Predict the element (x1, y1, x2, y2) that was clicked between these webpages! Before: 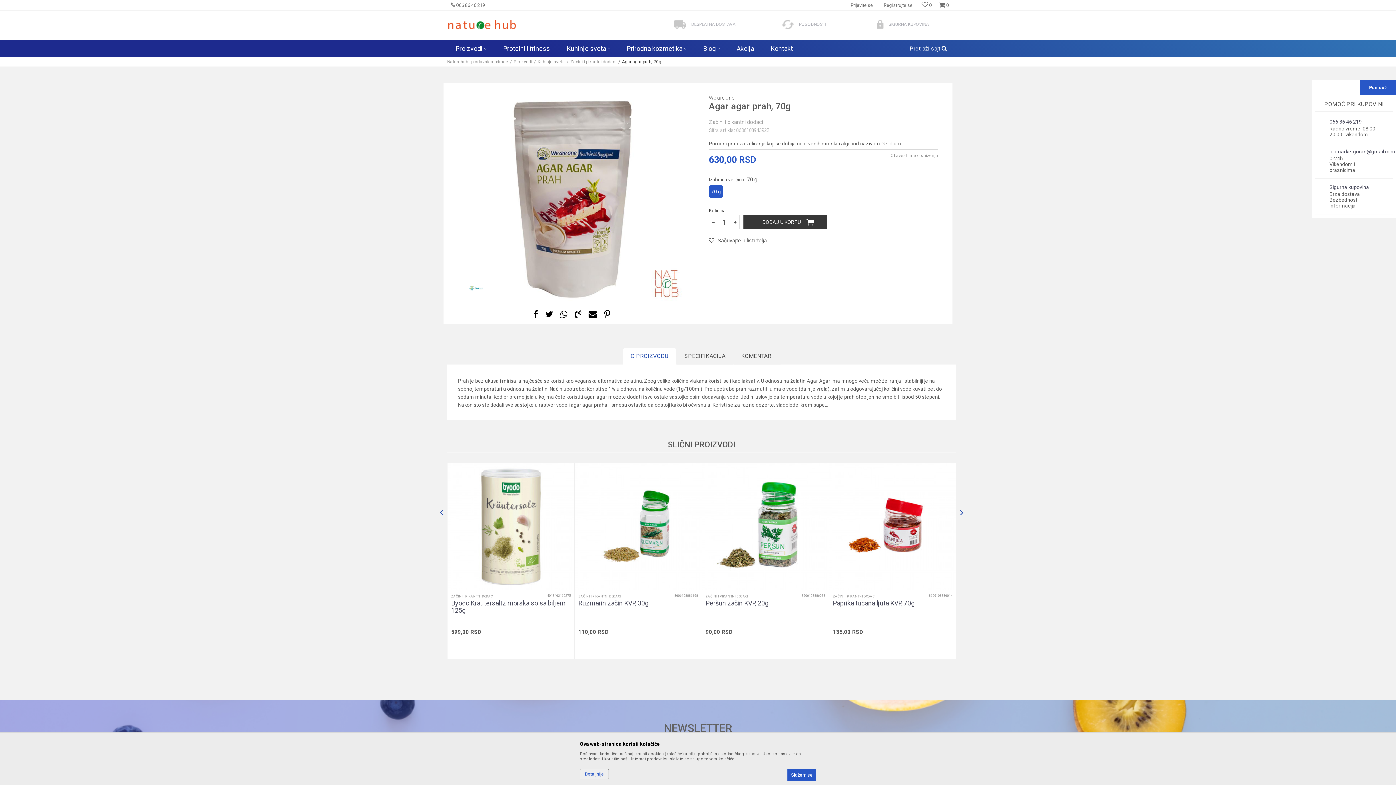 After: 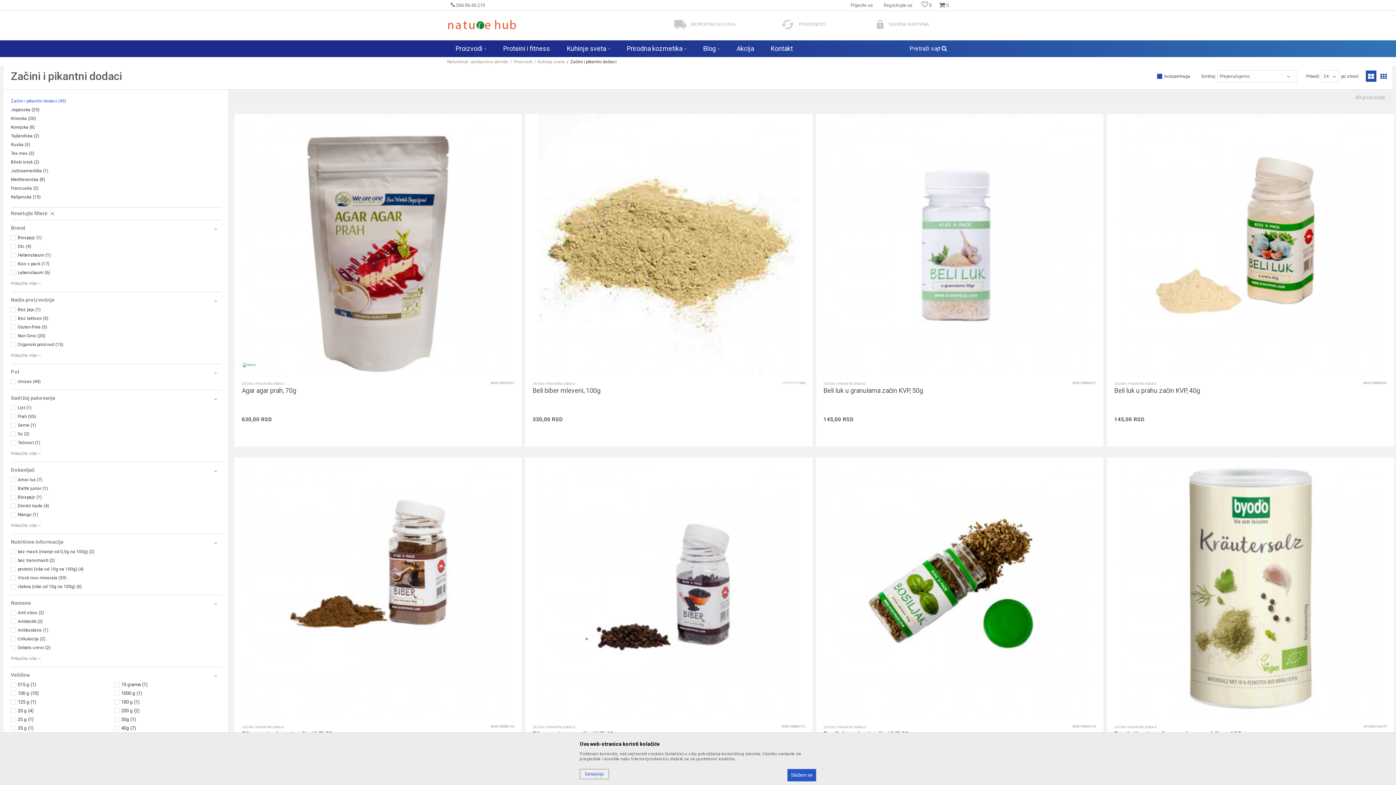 Action: bbox: (709, 118, 763, 125) label: Začini i pikantni dodaci